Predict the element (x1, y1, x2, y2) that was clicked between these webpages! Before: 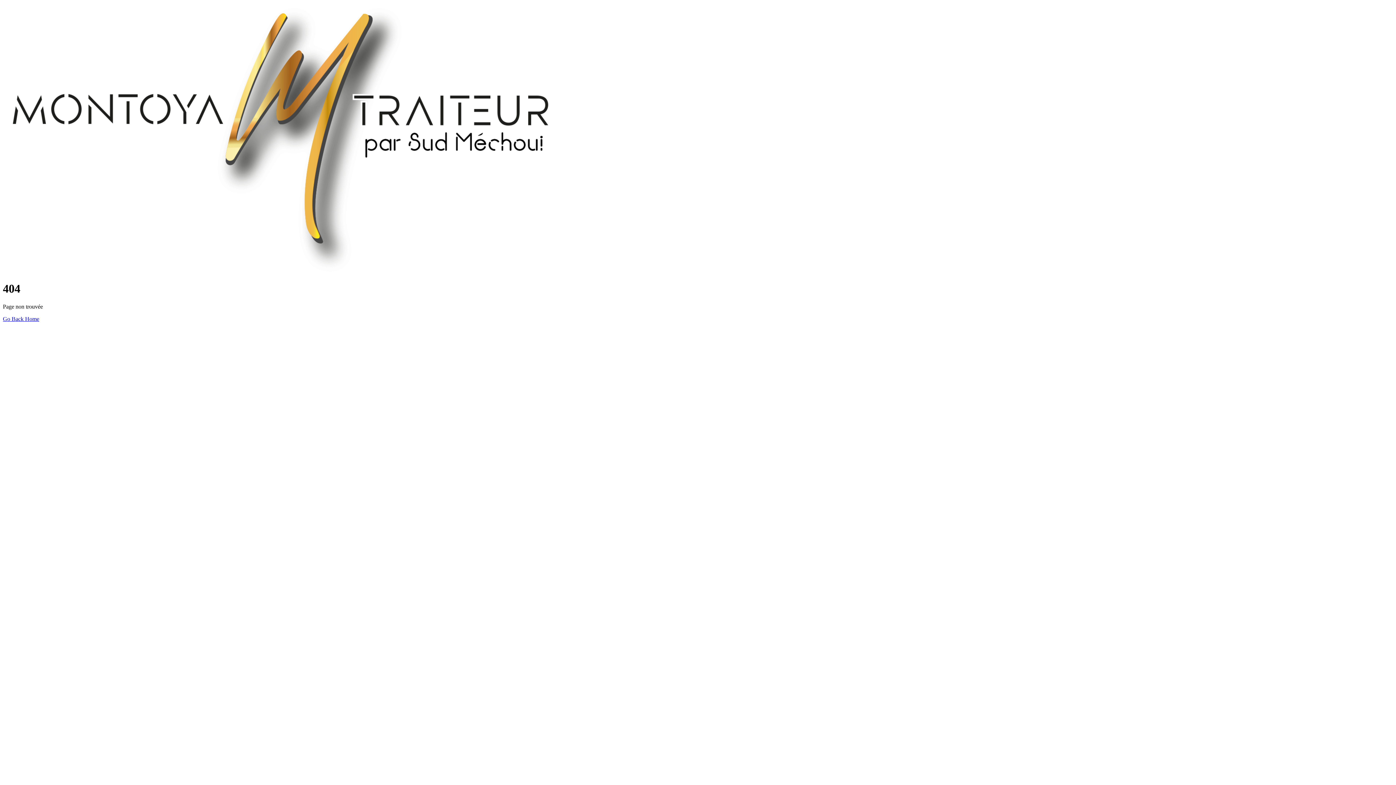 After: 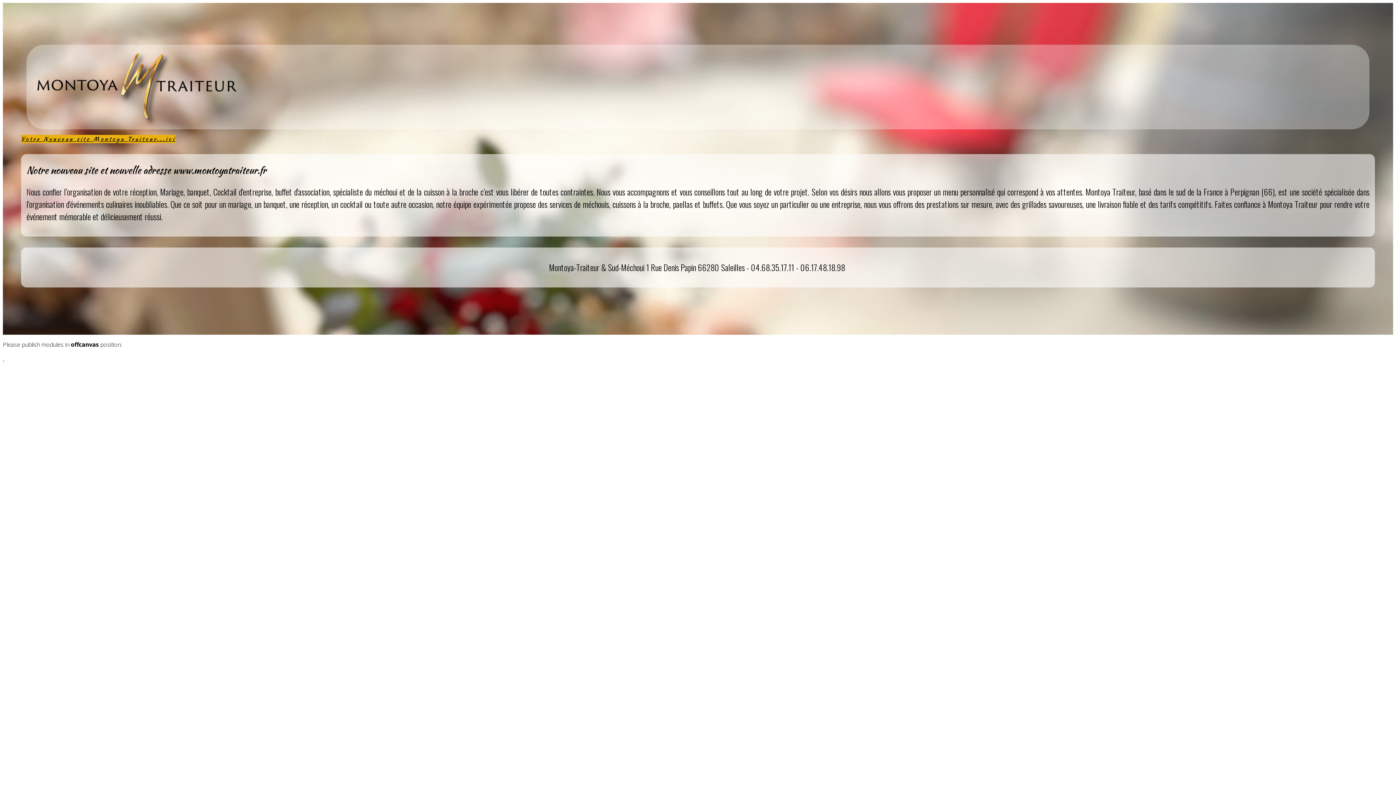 Action: label: Go Back Home bbox: (2, 315, 39, 322)